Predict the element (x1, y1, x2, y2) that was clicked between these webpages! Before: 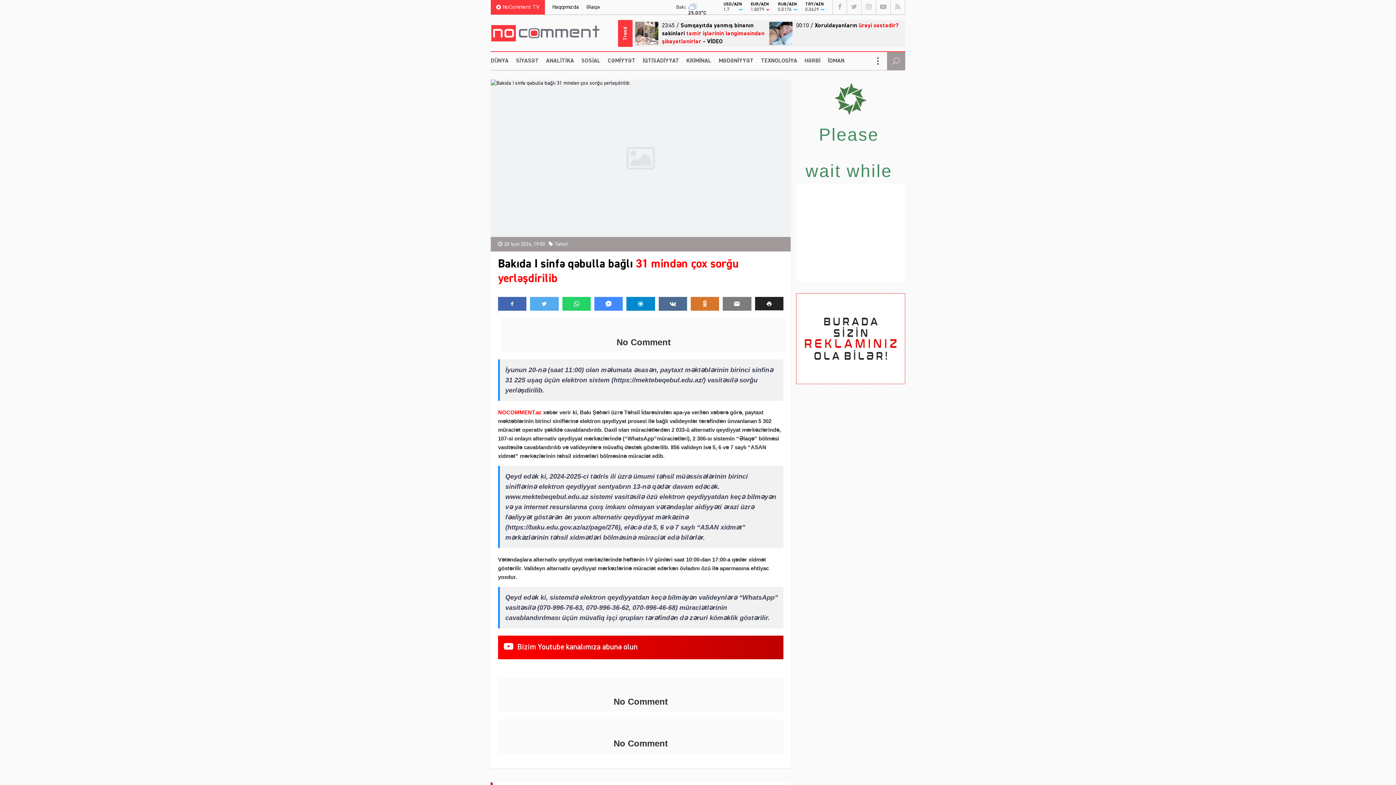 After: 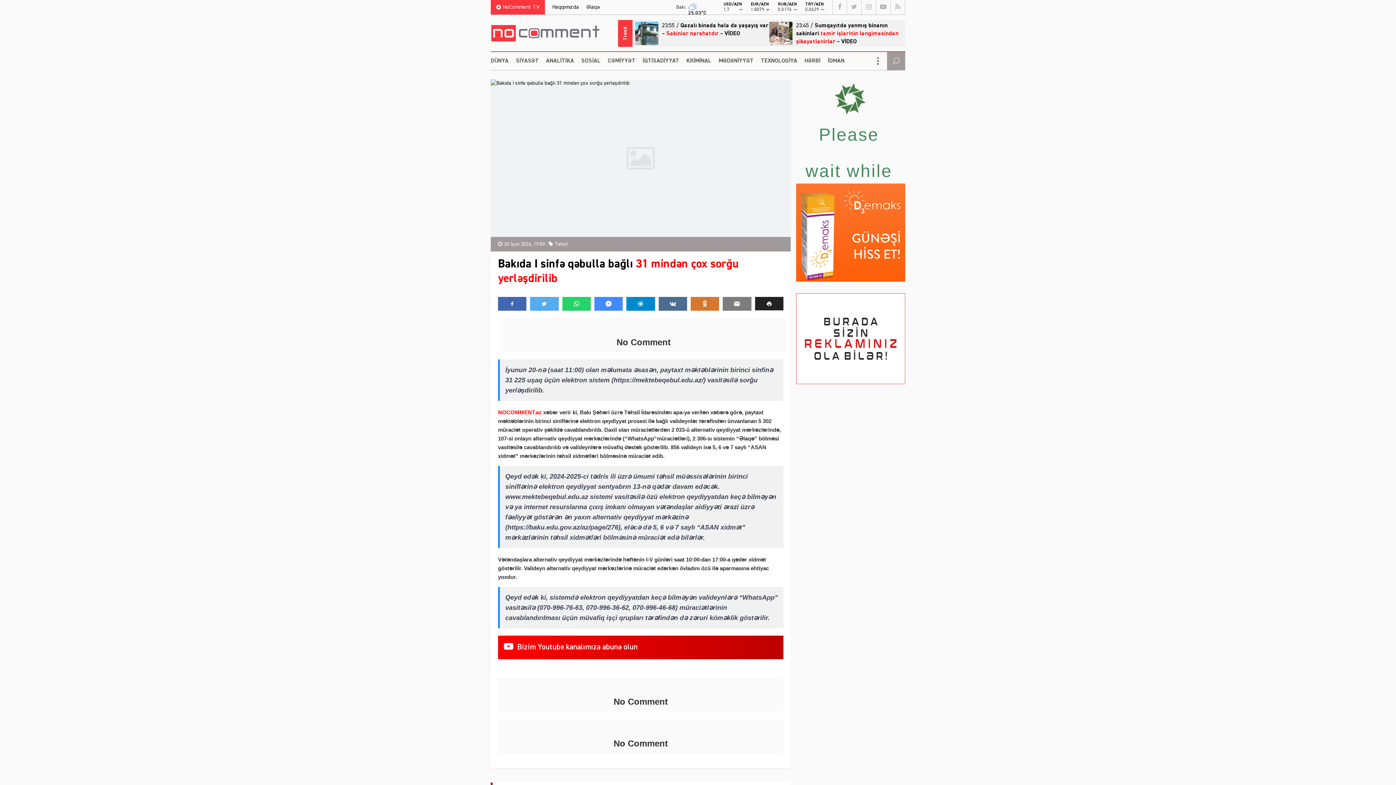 Action: bbox: (503, 640, 513, 655)